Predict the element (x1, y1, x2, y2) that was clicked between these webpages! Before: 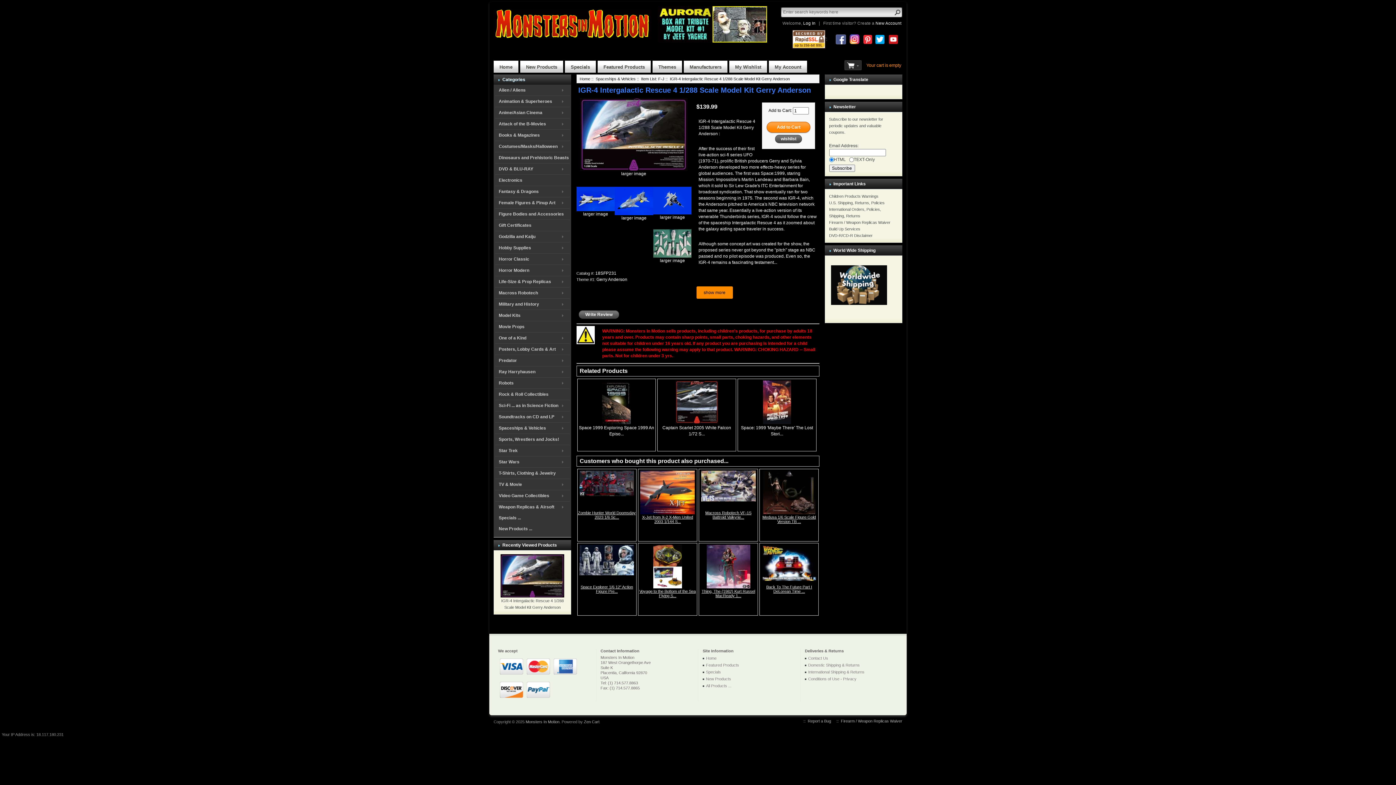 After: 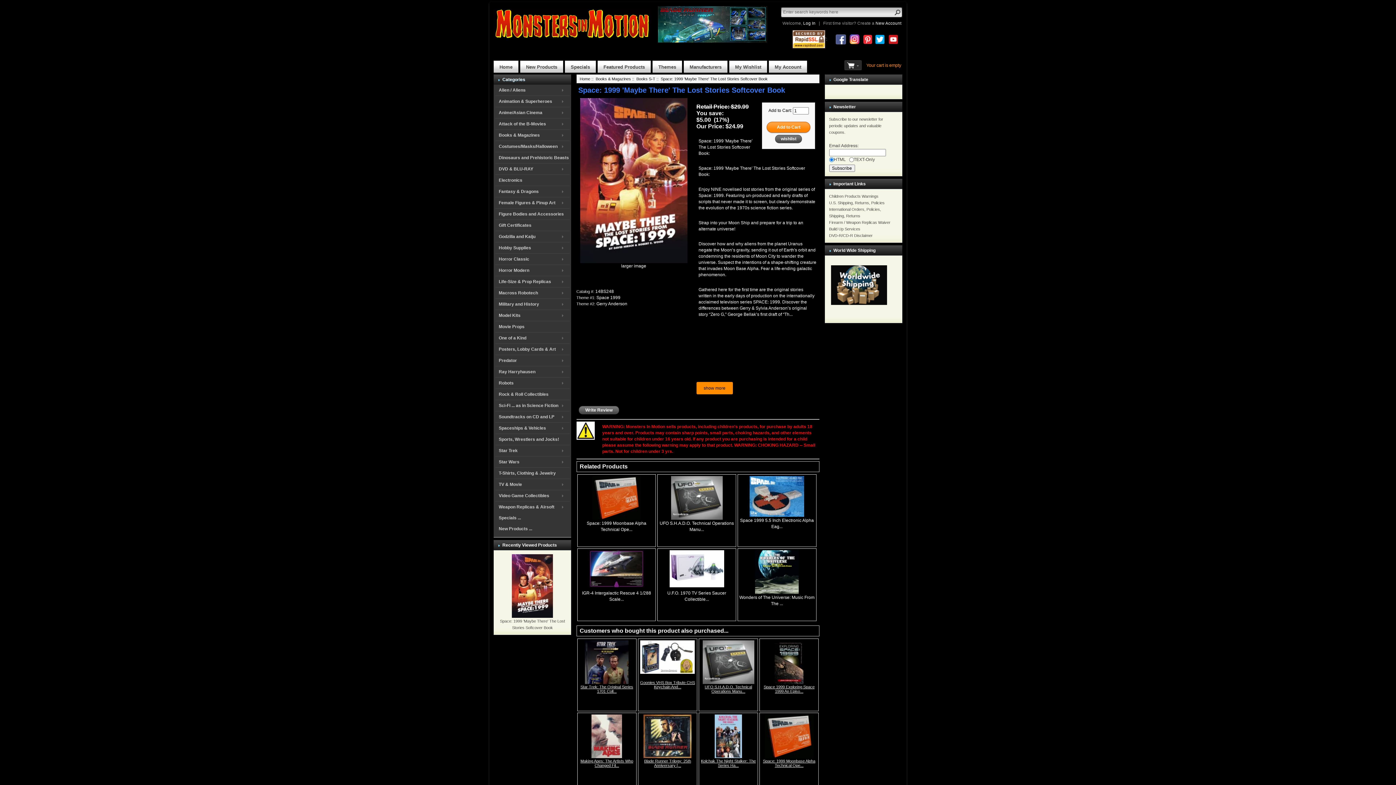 Action: bbox: (763, 399, 791, 404)